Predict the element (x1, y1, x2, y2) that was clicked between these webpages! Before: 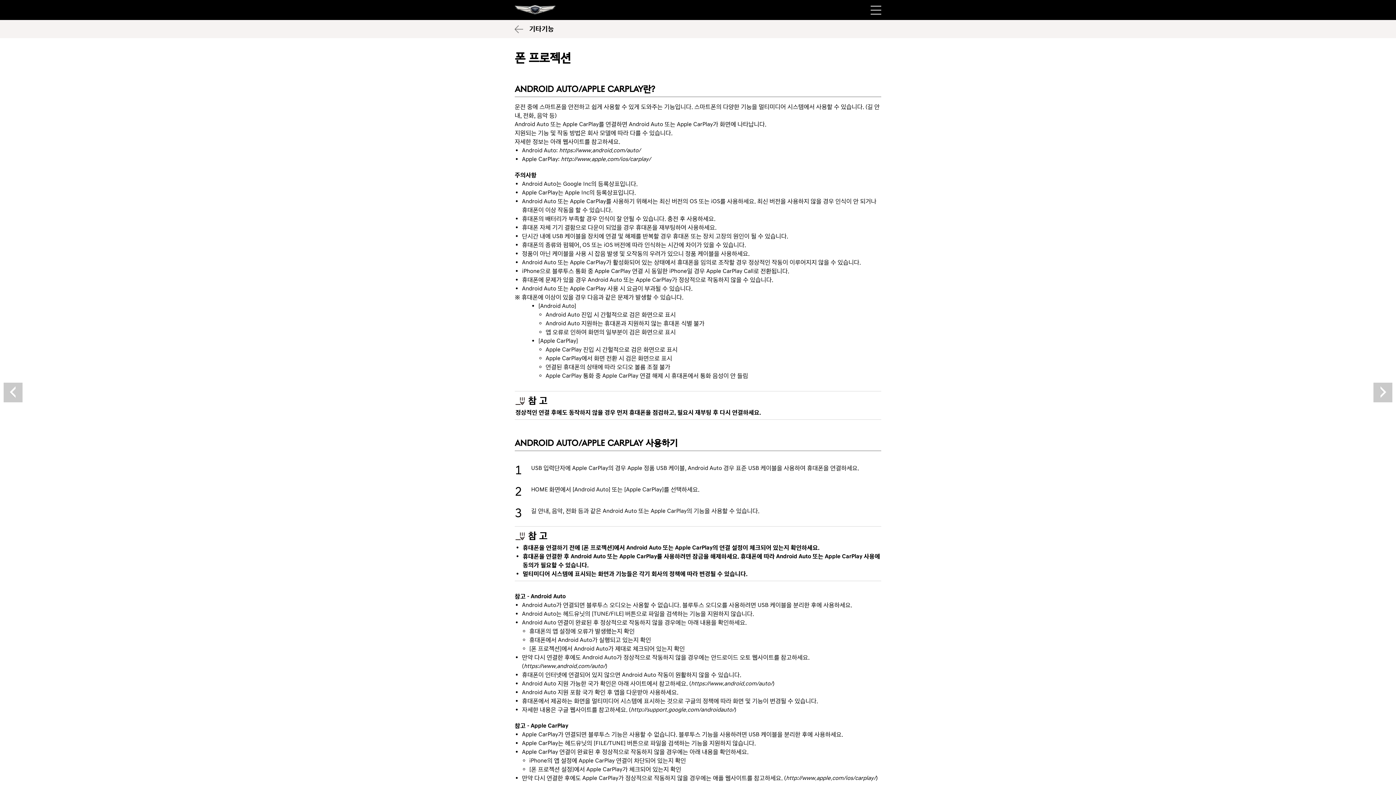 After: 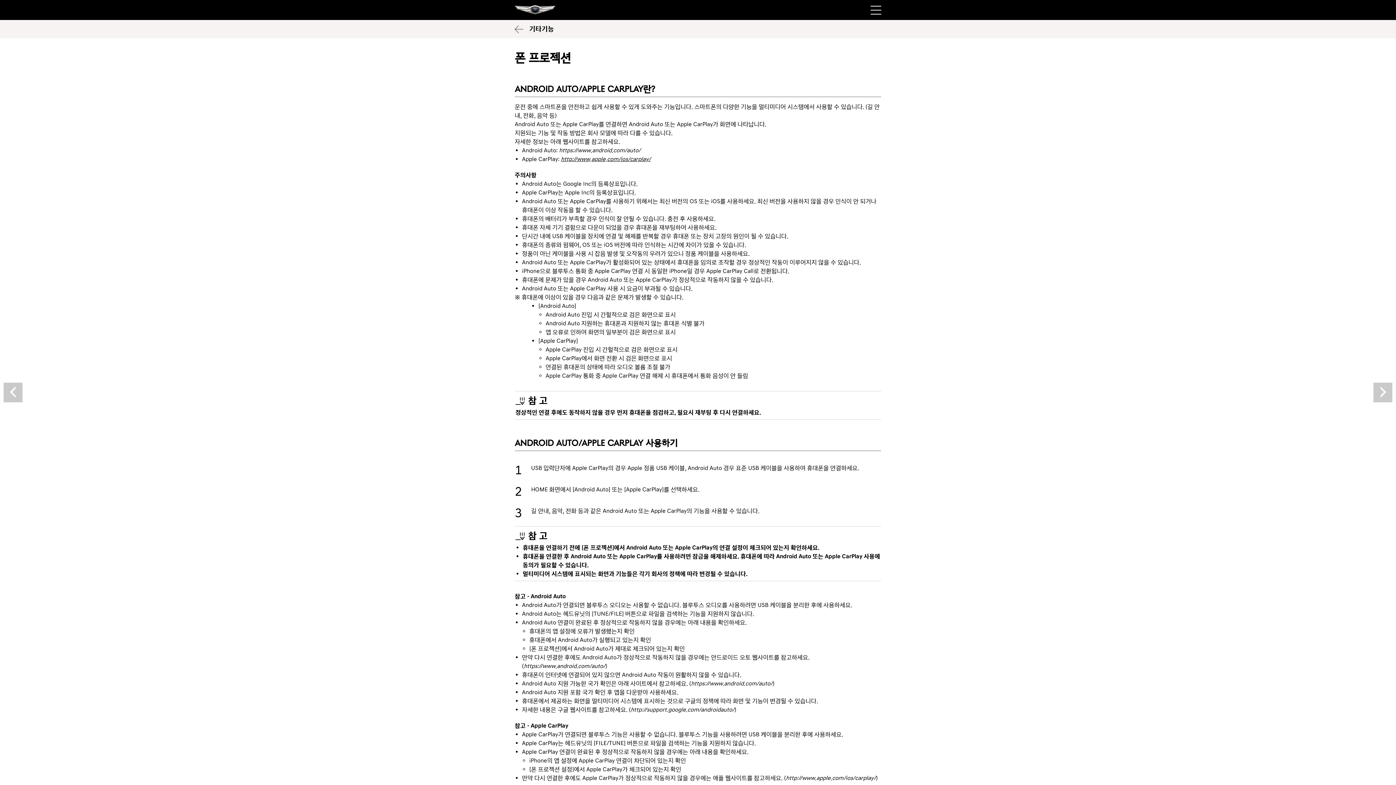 Action: bbox: (561, 155, 650, 162) label: http://www.apple.com/ios/carplay/